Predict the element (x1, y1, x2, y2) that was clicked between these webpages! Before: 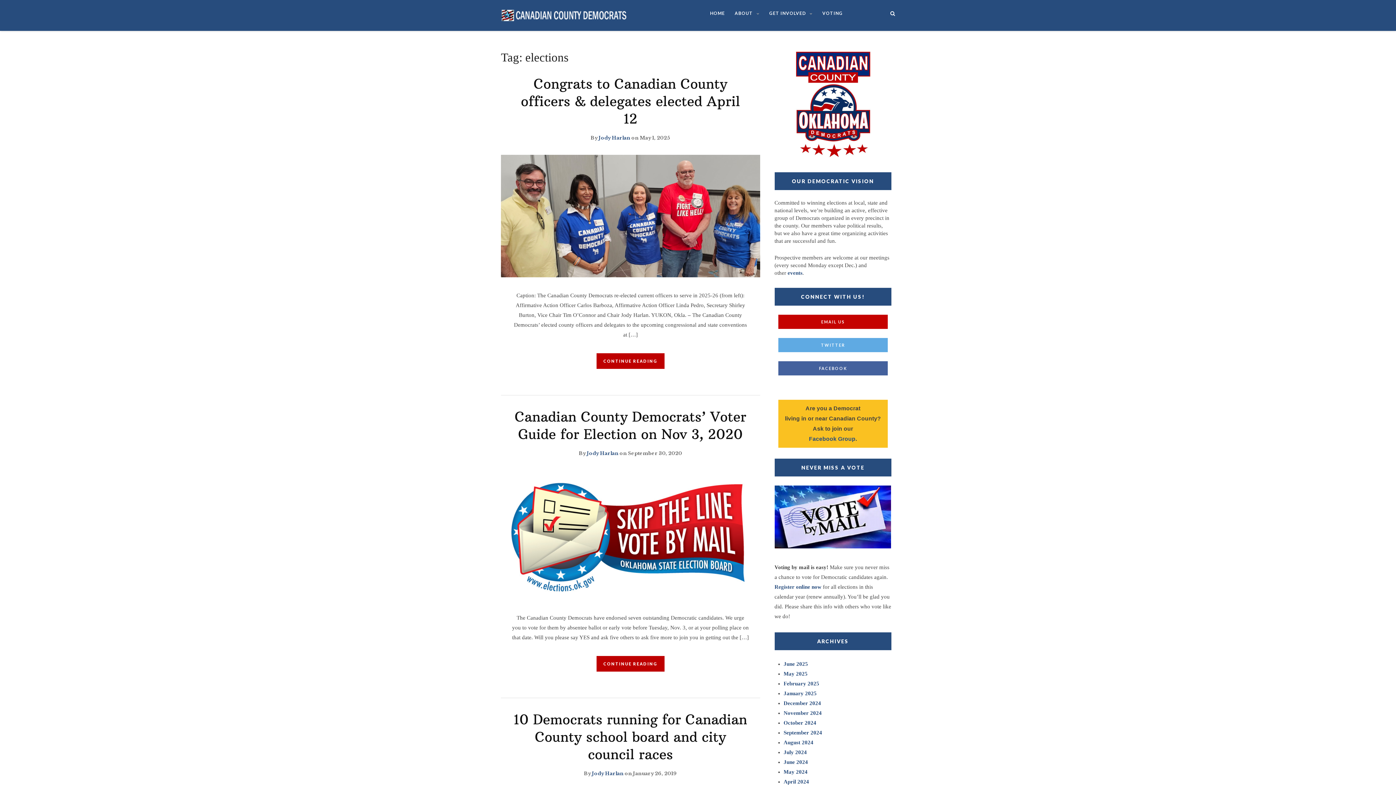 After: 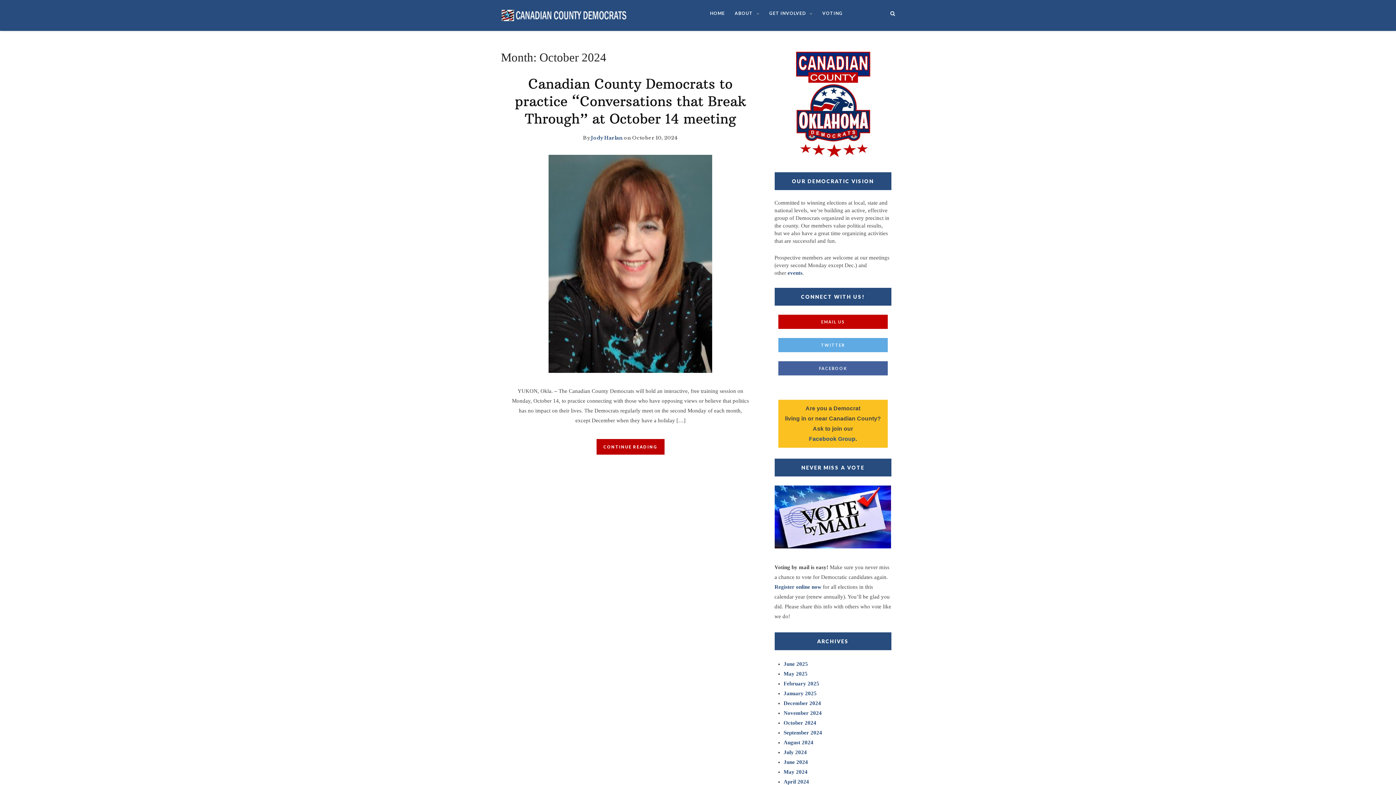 Action: bbox: (783, 720, 816, 726) label: October 2024